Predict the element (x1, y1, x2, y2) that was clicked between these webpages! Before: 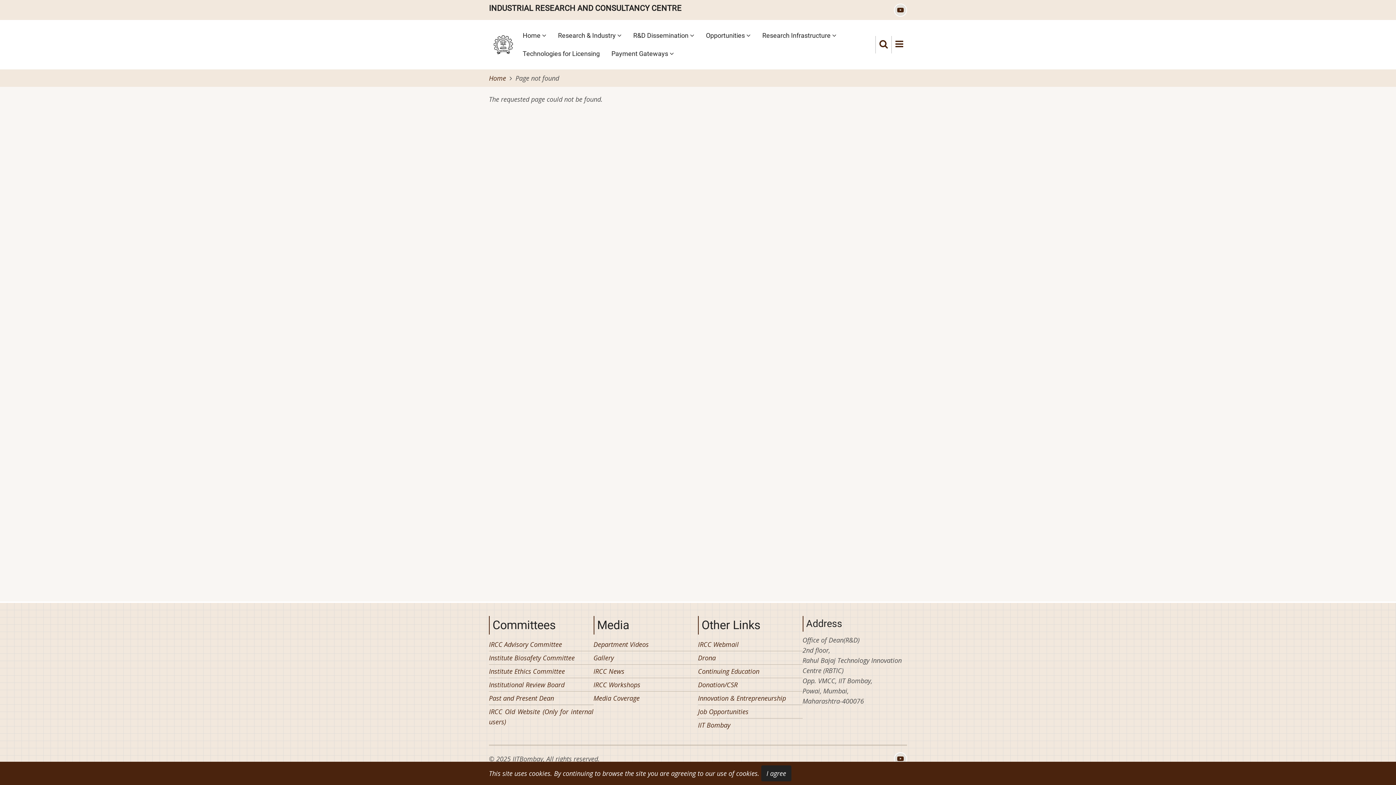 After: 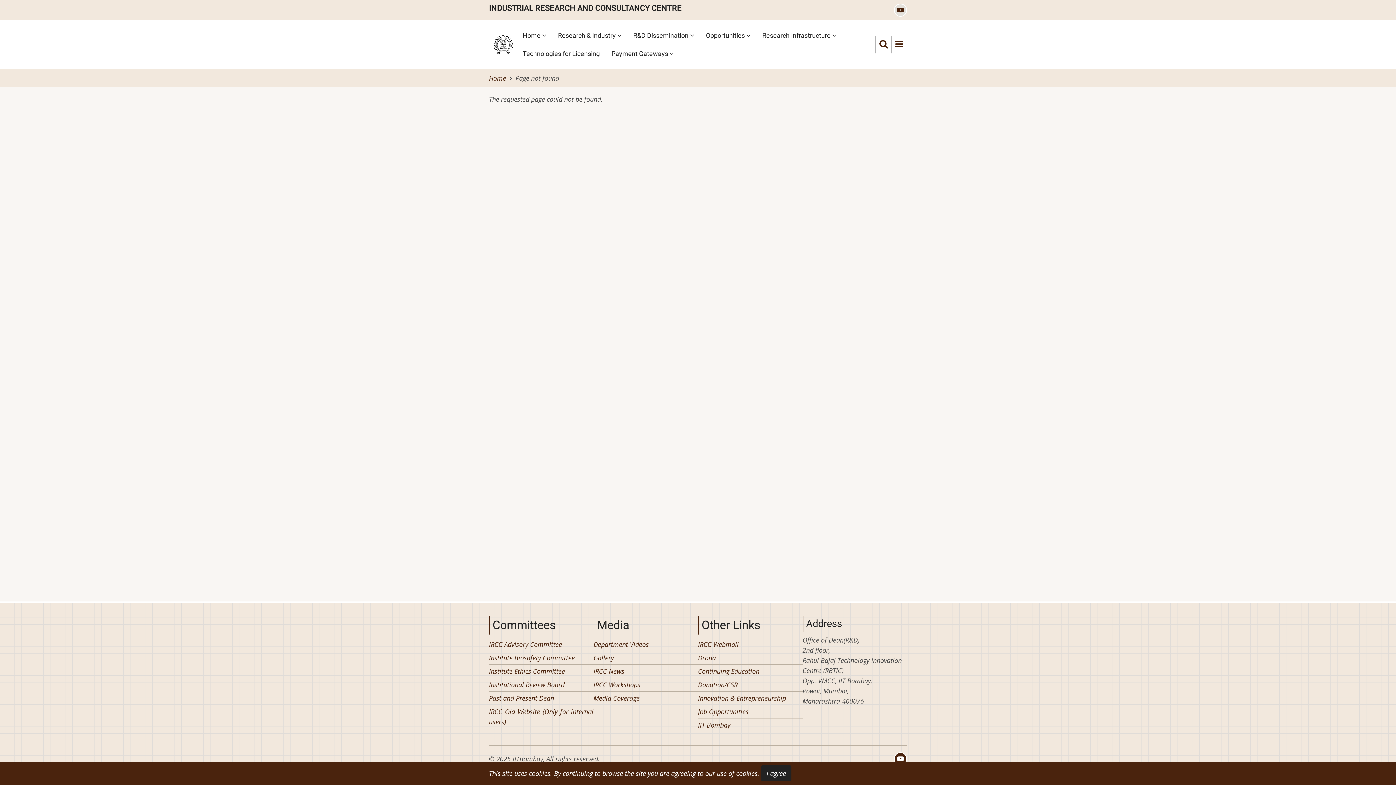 Action: bbox: (894, 752, 907, 765)